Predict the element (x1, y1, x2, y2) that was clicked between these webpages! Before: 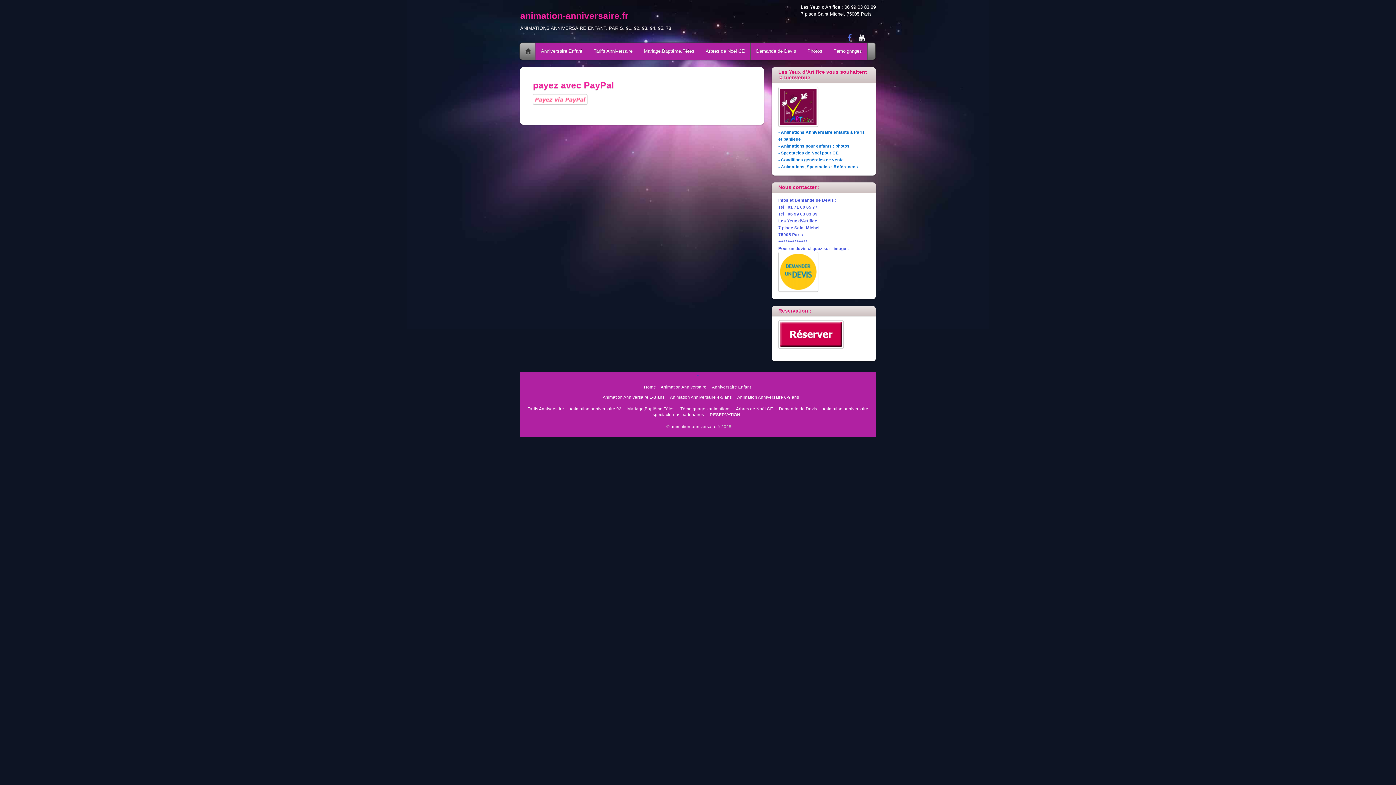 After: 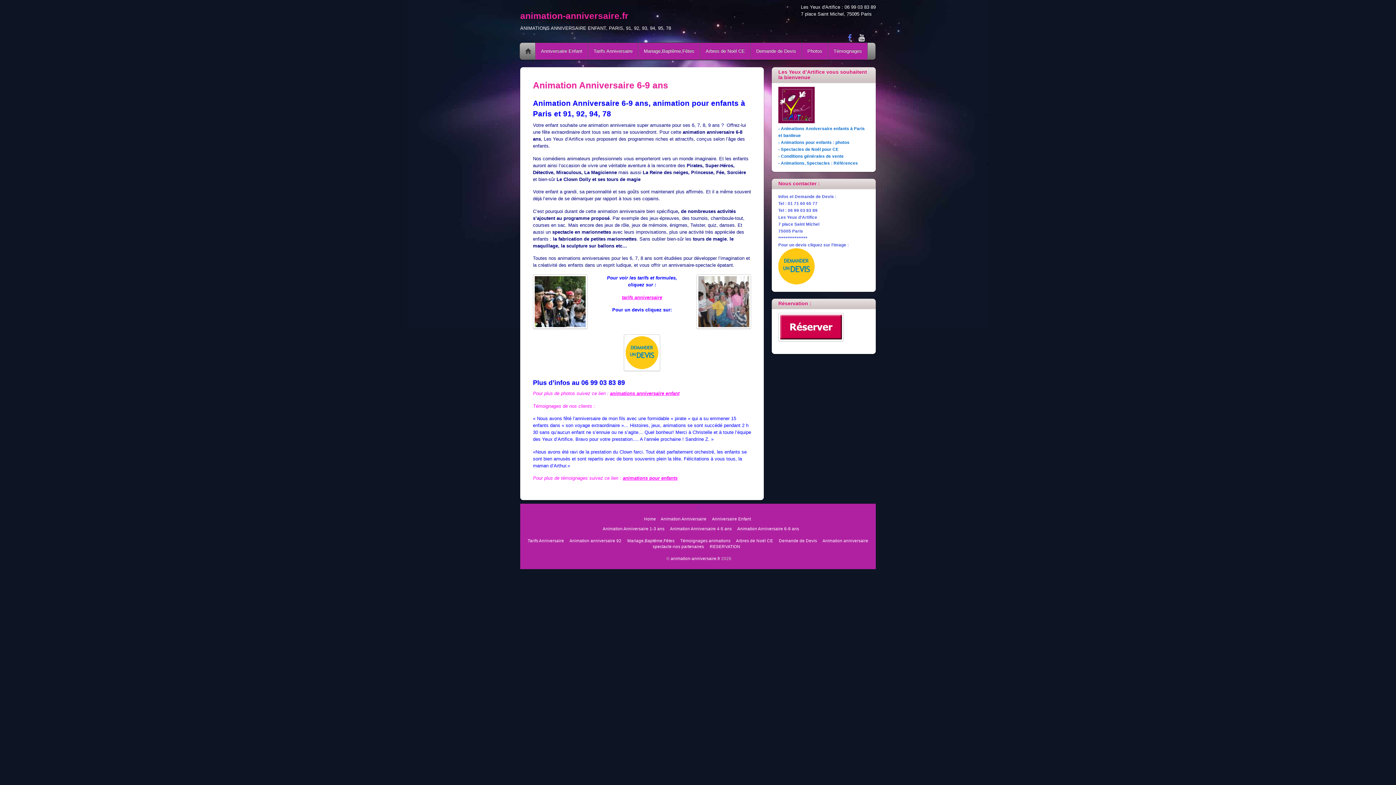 Action: label: Animation Anniversaire 6-9 ans bbox: (737, 394, 799, 399)